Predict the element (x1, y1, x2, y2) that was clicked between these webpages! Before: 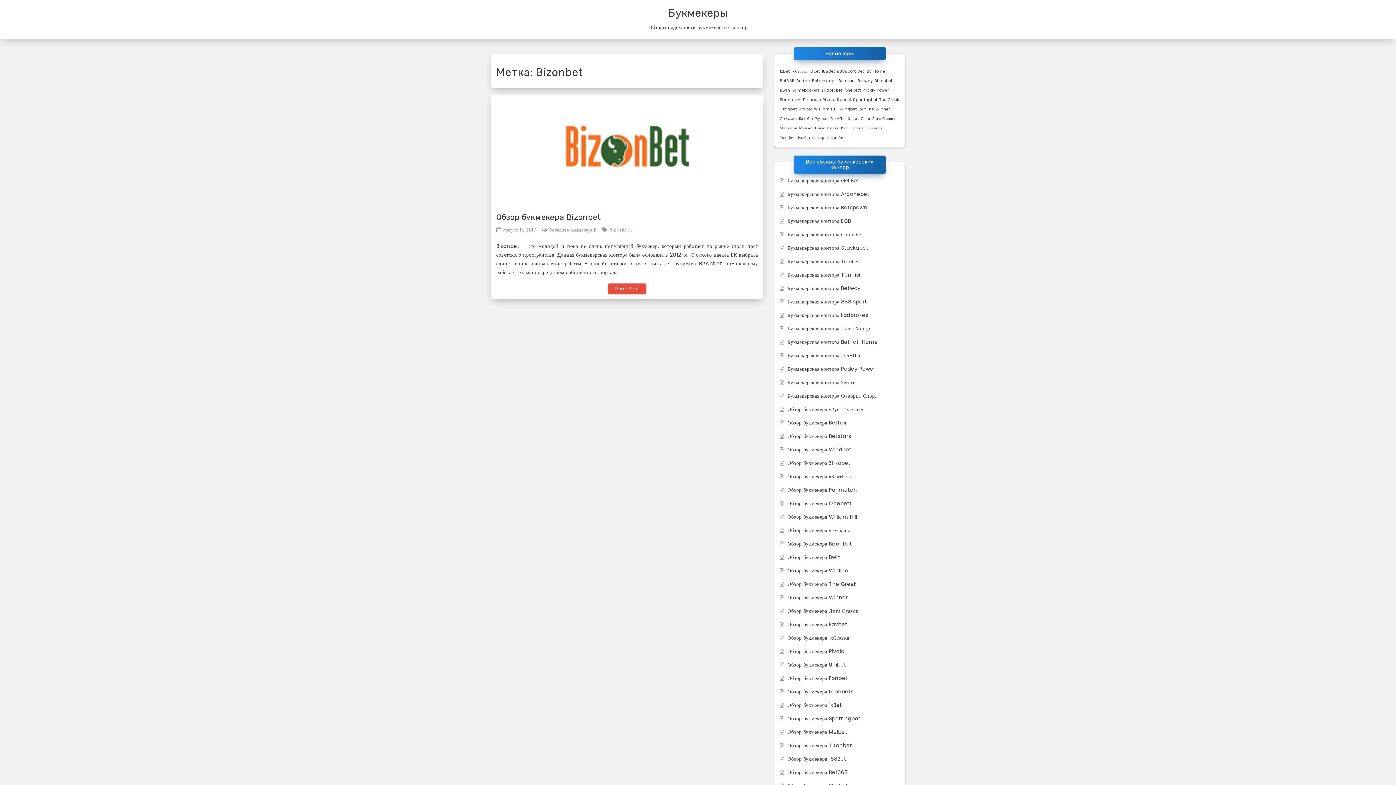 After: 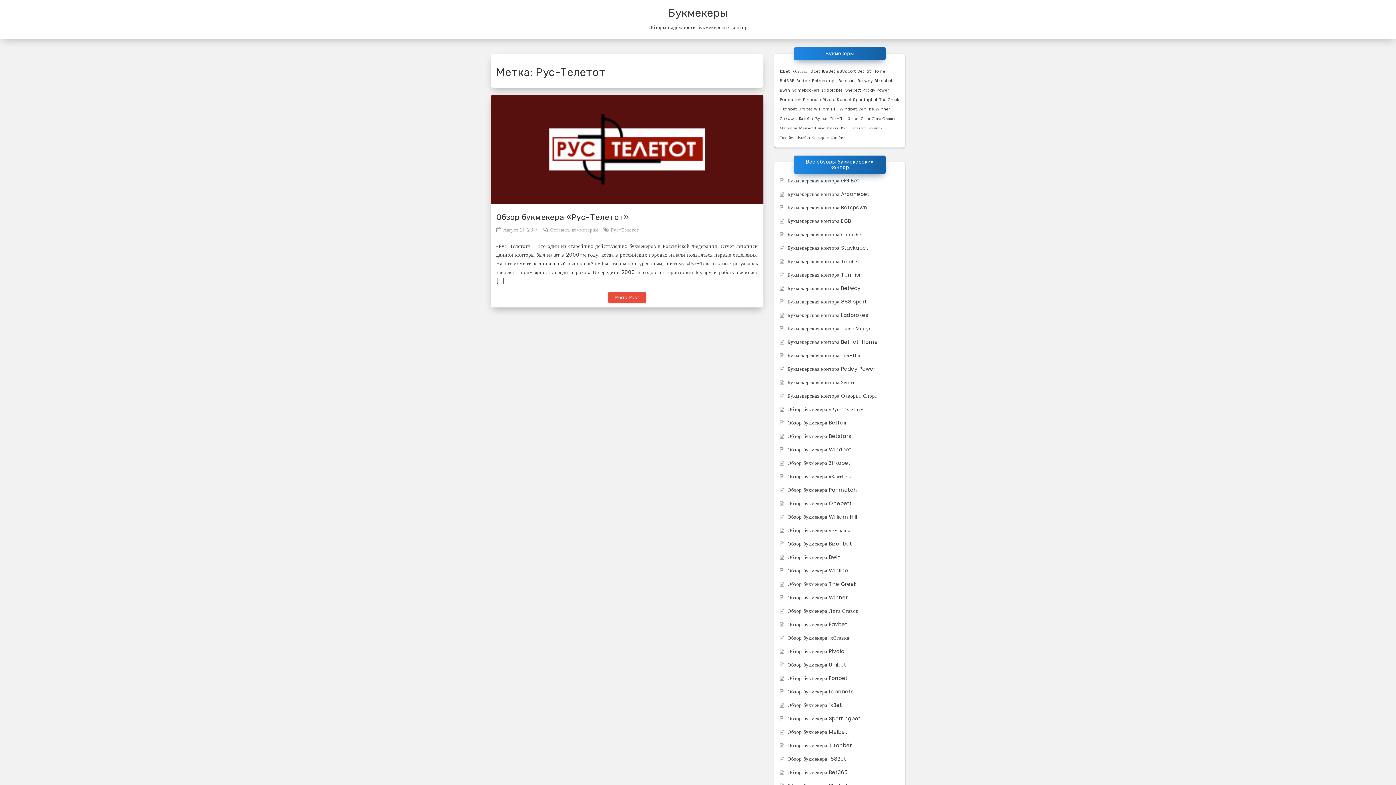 Action: bbox: (841, 125, 865, 130) label: Рус-Телетот (1 элемент)